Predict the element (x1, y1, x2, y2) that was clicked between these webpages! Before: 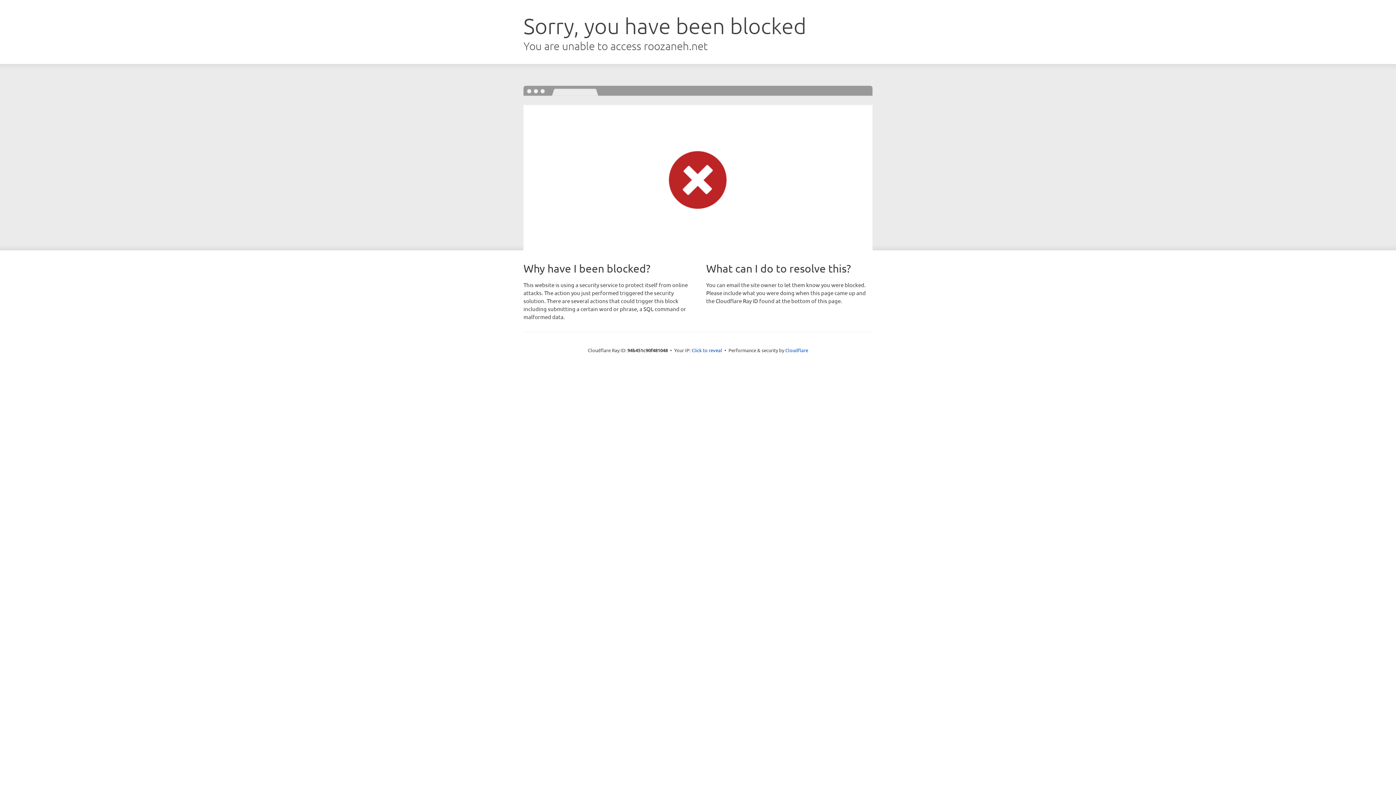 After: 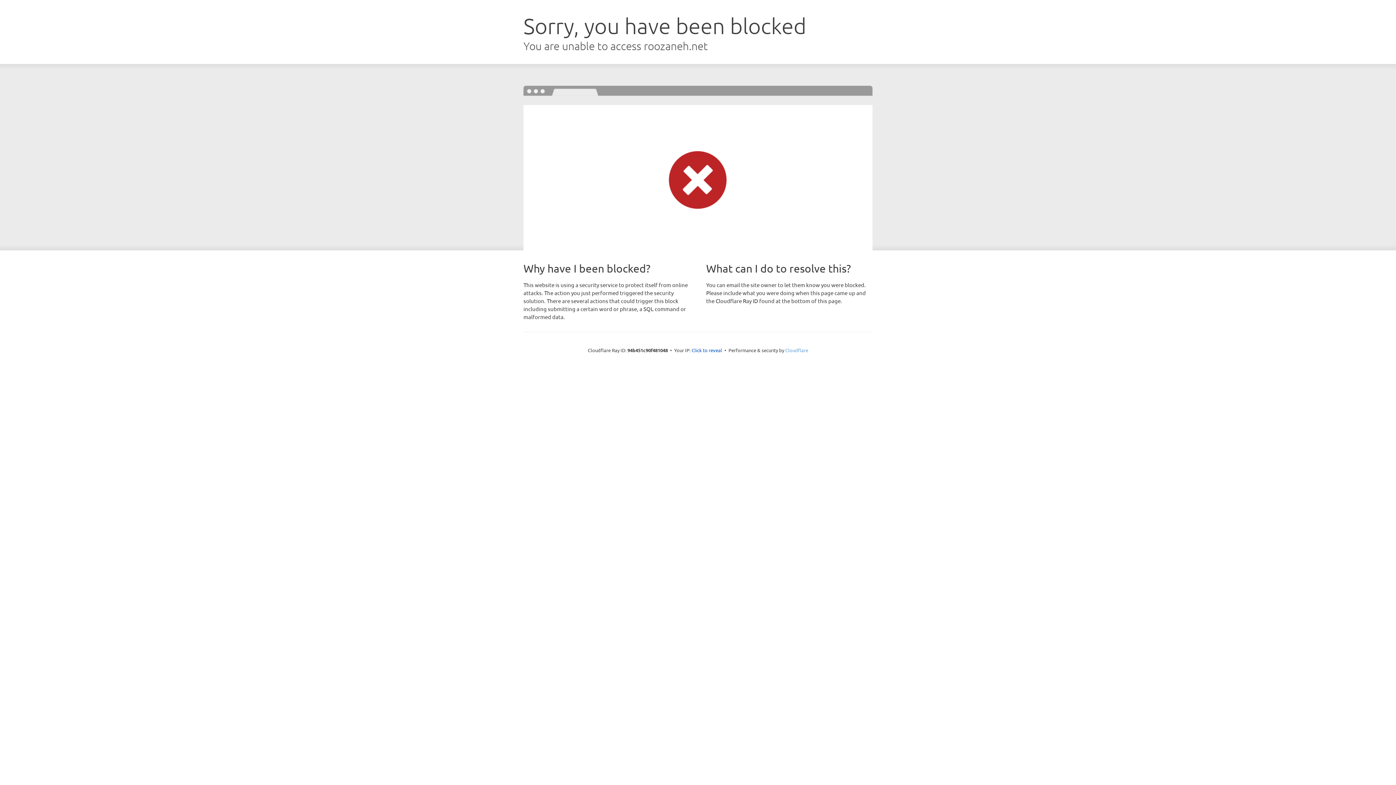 Action: bbox: (785, 347, 808, 353) label: Cloudflare